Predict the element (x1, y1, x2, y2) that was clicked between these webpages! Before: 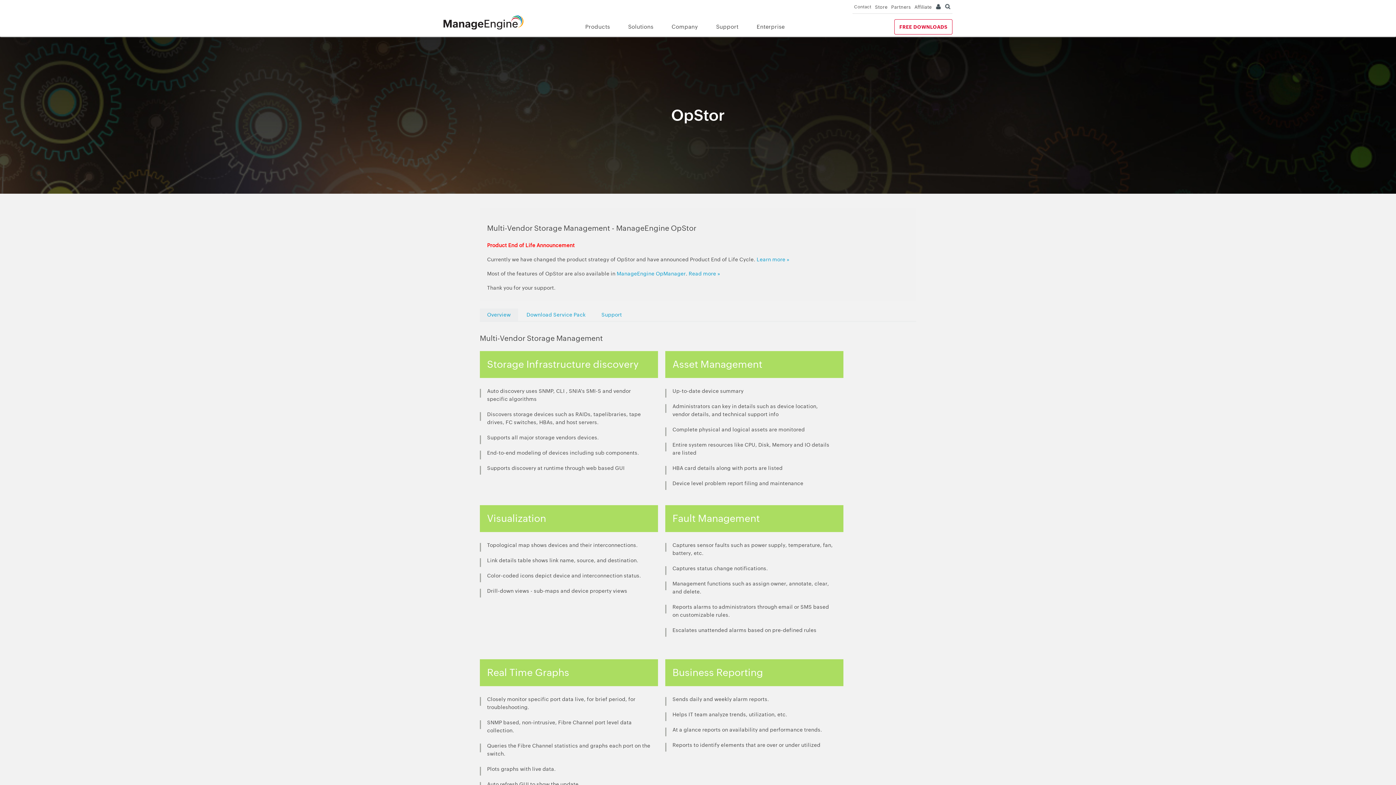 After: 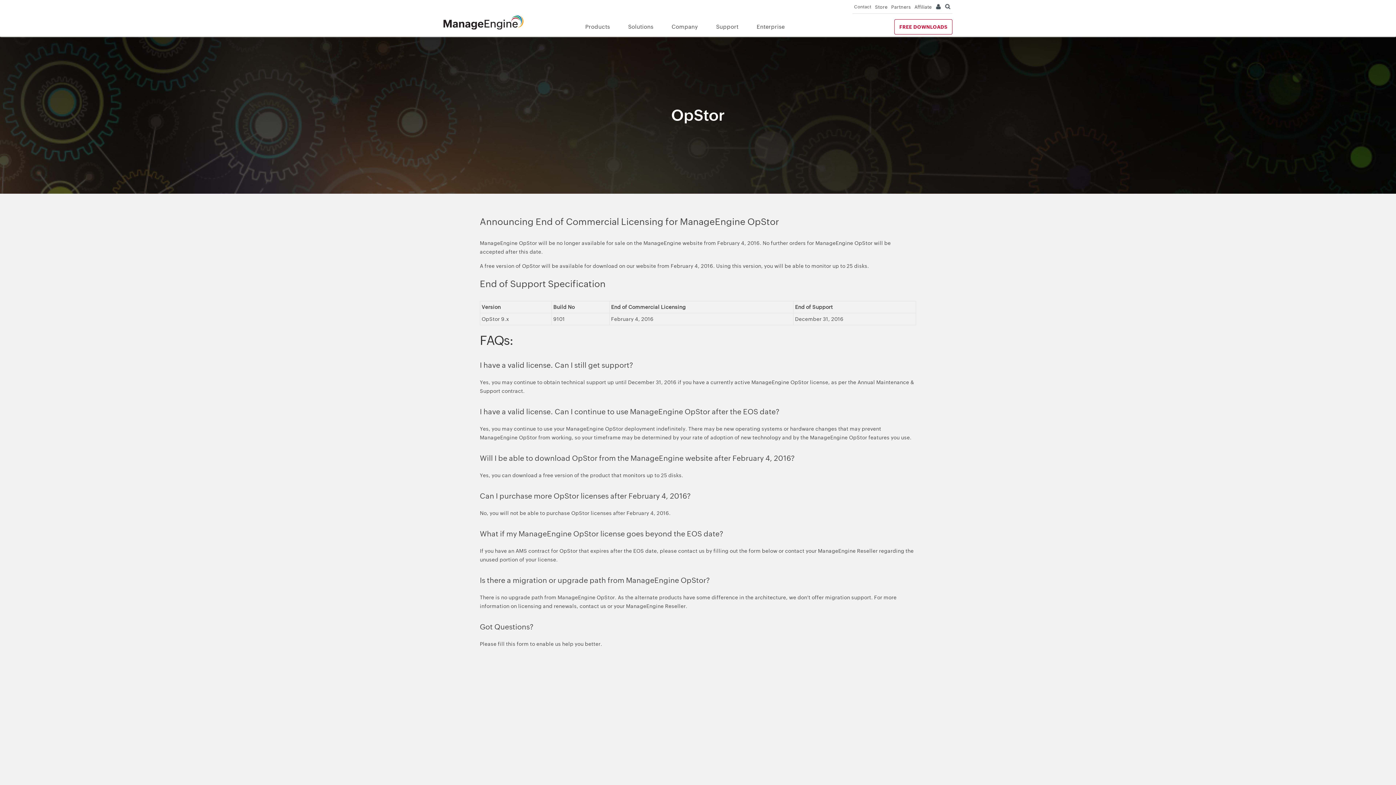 Action: bbox: (756, 256, 789, 262) label: Learn more »